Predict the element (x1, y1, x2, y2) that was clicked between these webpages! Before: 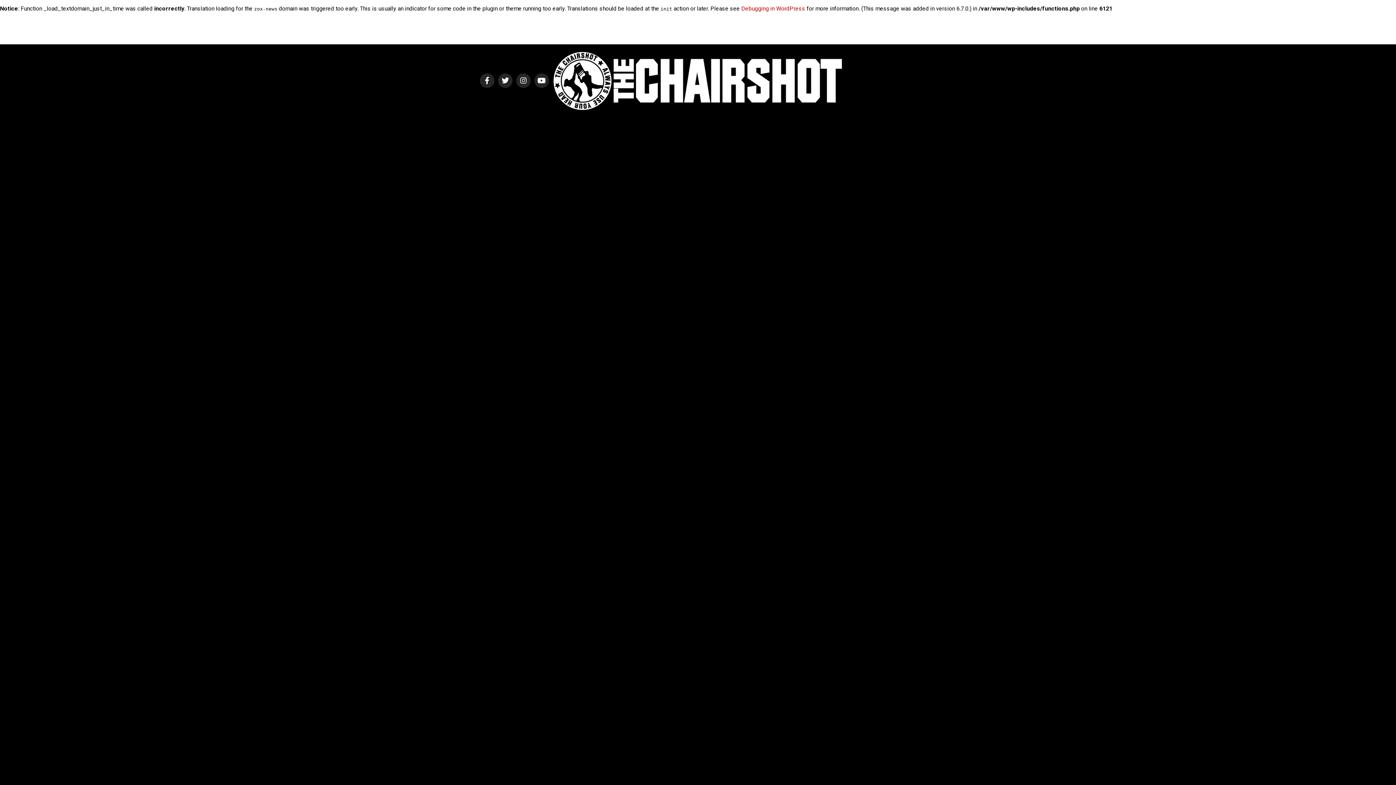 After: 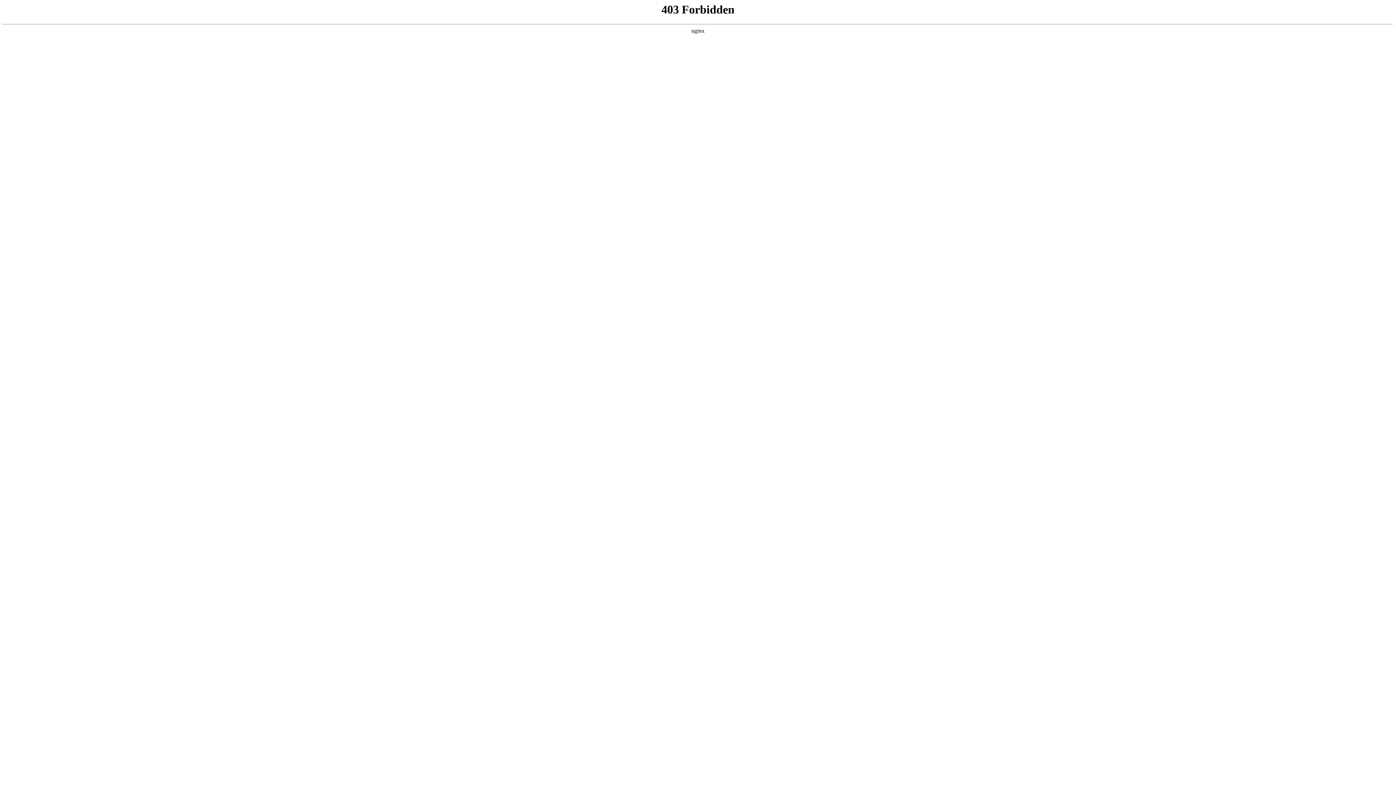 Action: bbox: (741, 5, 805, 12) label: Debugging in WordPress